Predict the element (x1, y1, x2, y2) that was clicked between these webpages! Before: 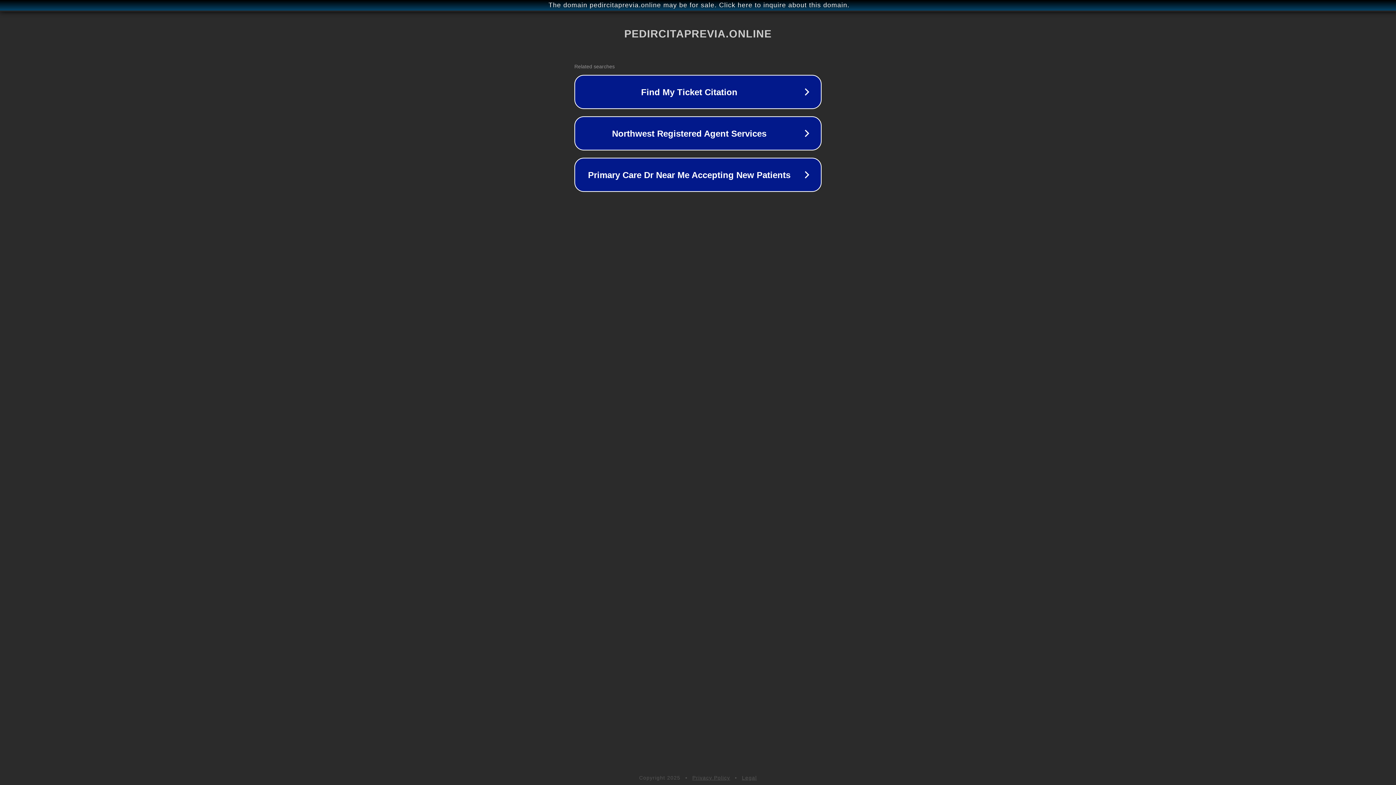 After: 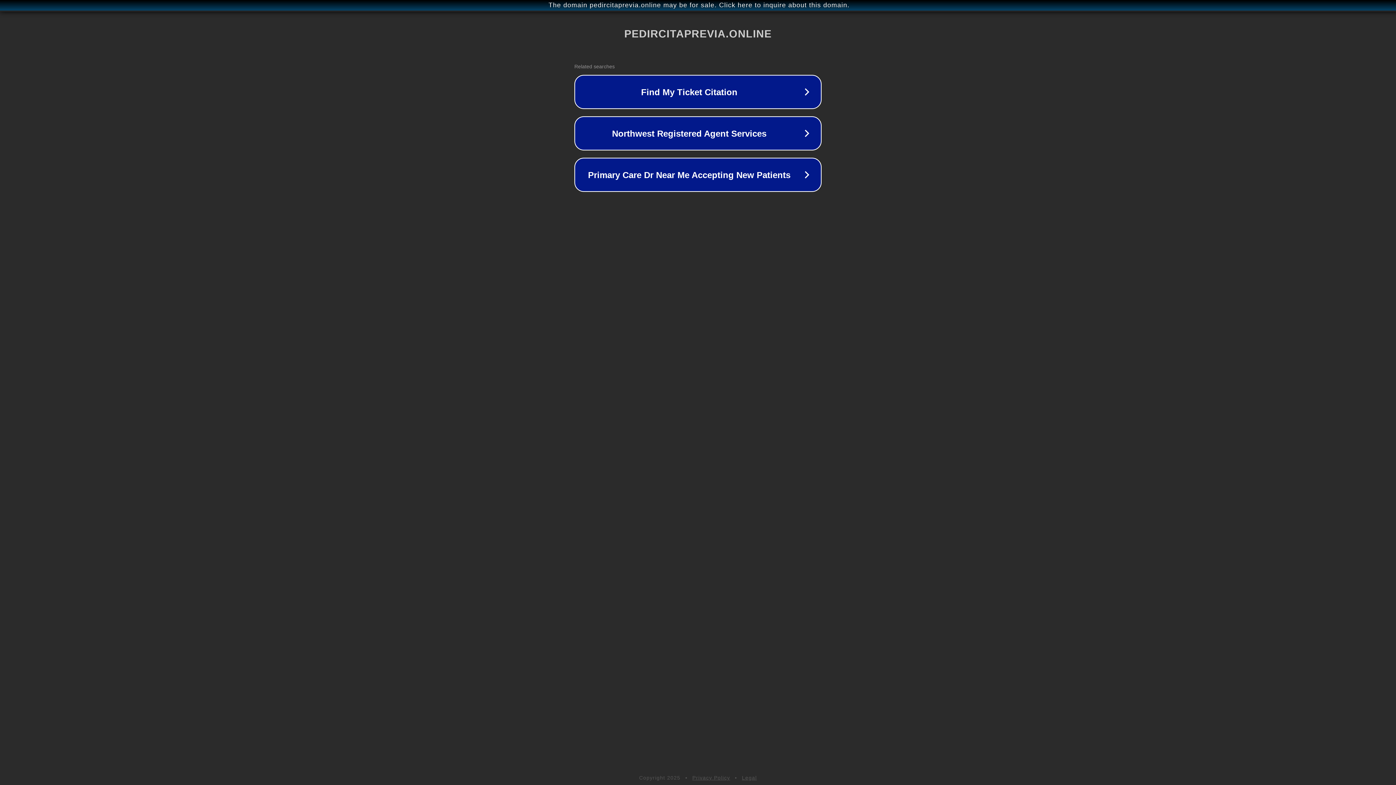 Action: bbox: (742, 775, 757, 781) label: Legal